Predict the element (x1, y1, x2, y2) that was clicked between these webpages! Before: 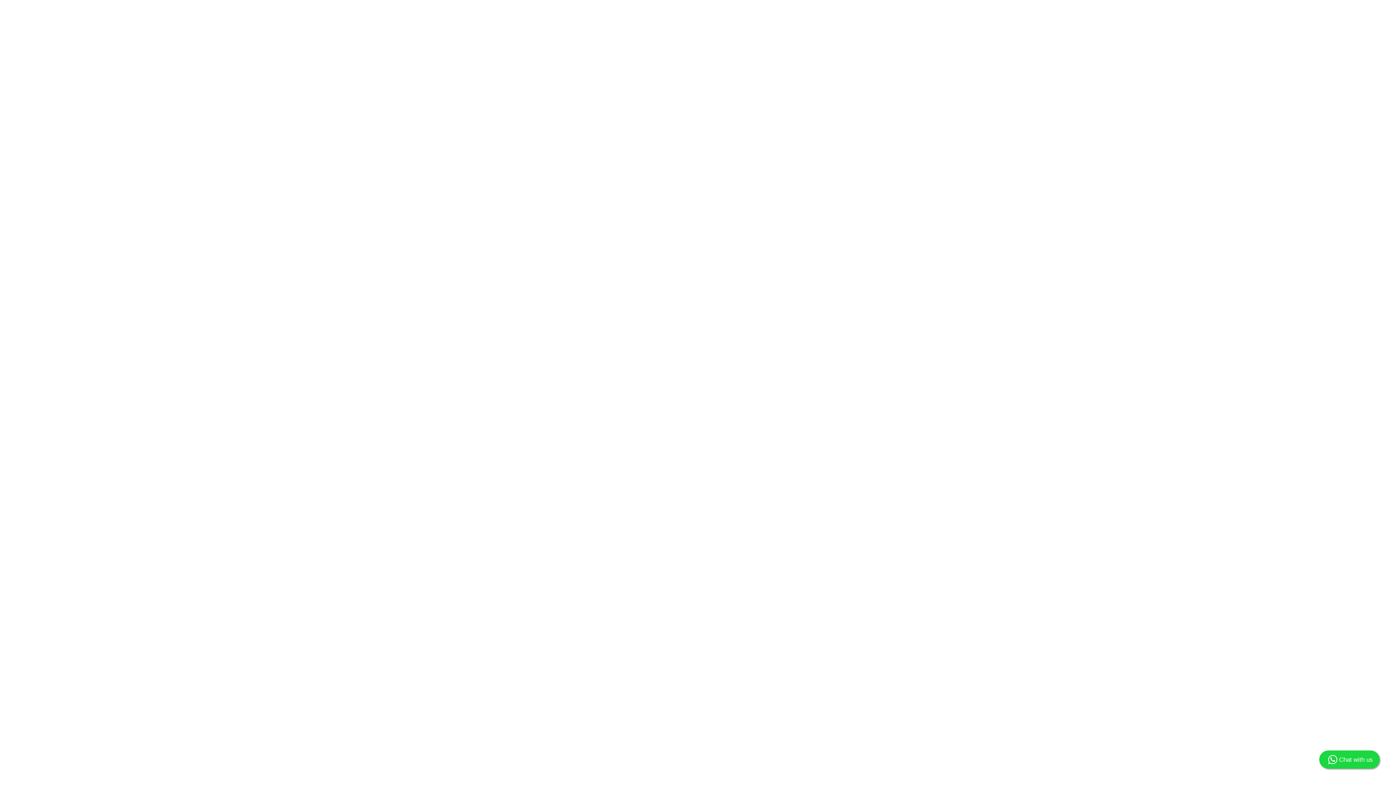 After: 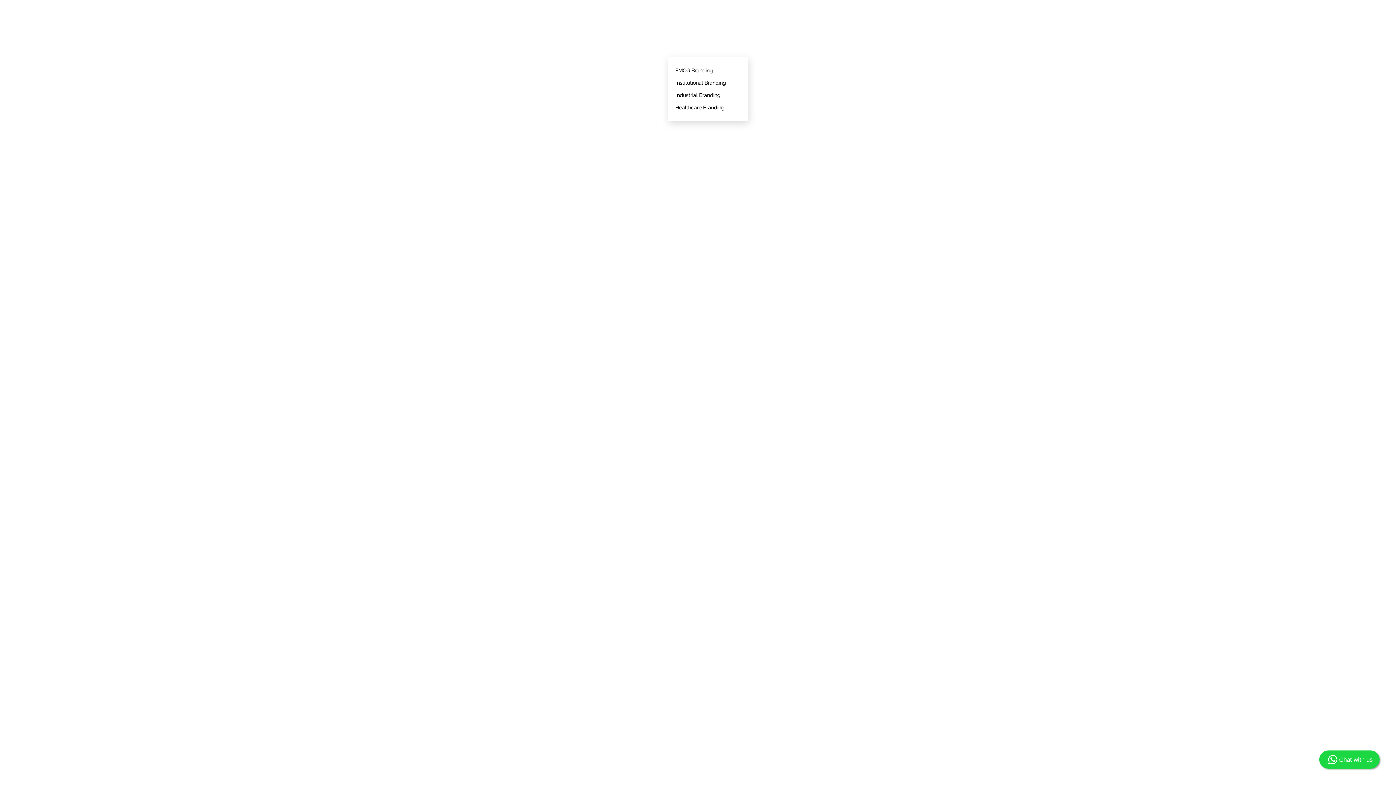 Action: bbox: (666, 25, 741, 40) label: Branding